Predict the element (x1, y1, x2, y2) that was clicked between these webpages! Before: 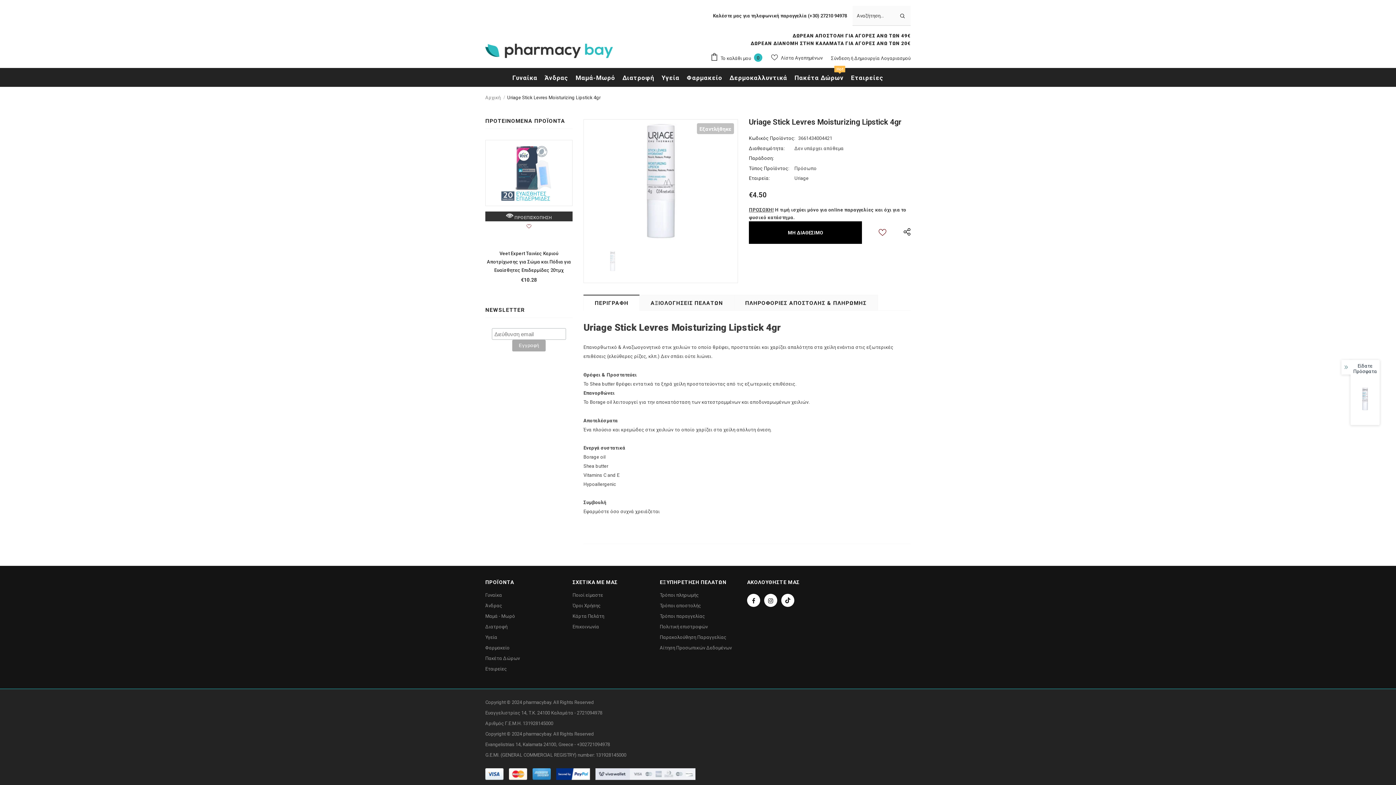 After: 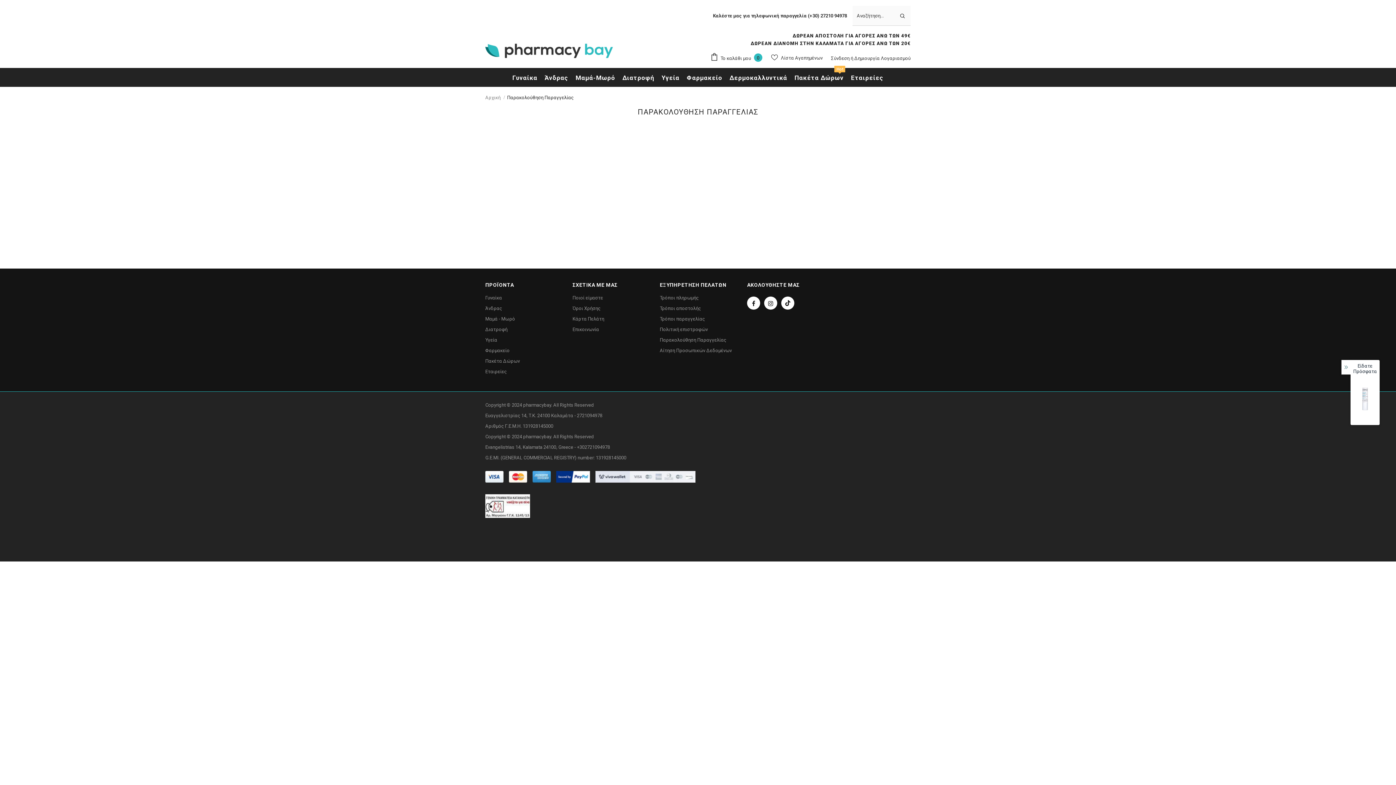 Action: label: Παρακολούθηση Παραγγελίας bbox: (660, 632, 726, 642)